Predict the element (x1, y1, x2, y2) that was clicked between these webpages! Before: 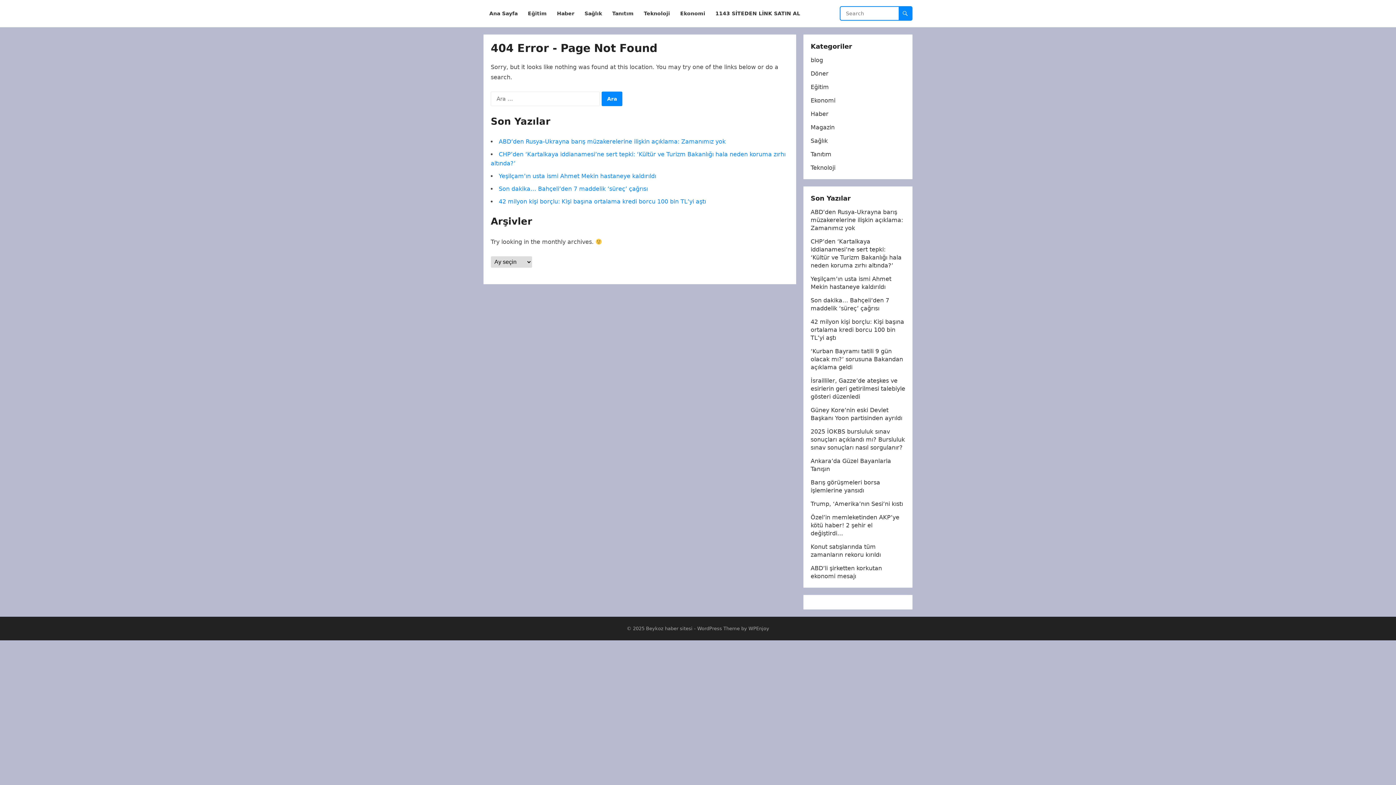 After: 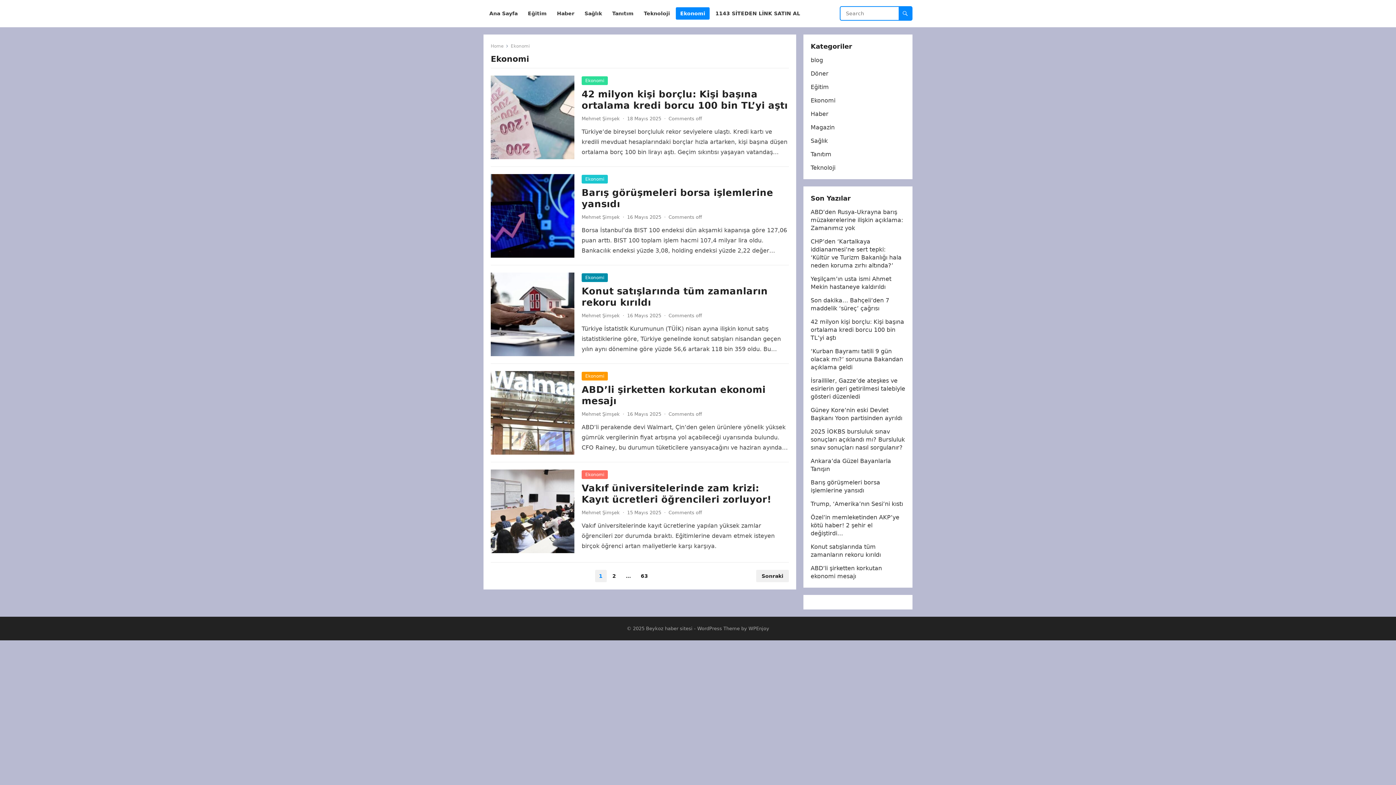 Action: label: Ekonomi bbox: (676, 0, 709, 27)